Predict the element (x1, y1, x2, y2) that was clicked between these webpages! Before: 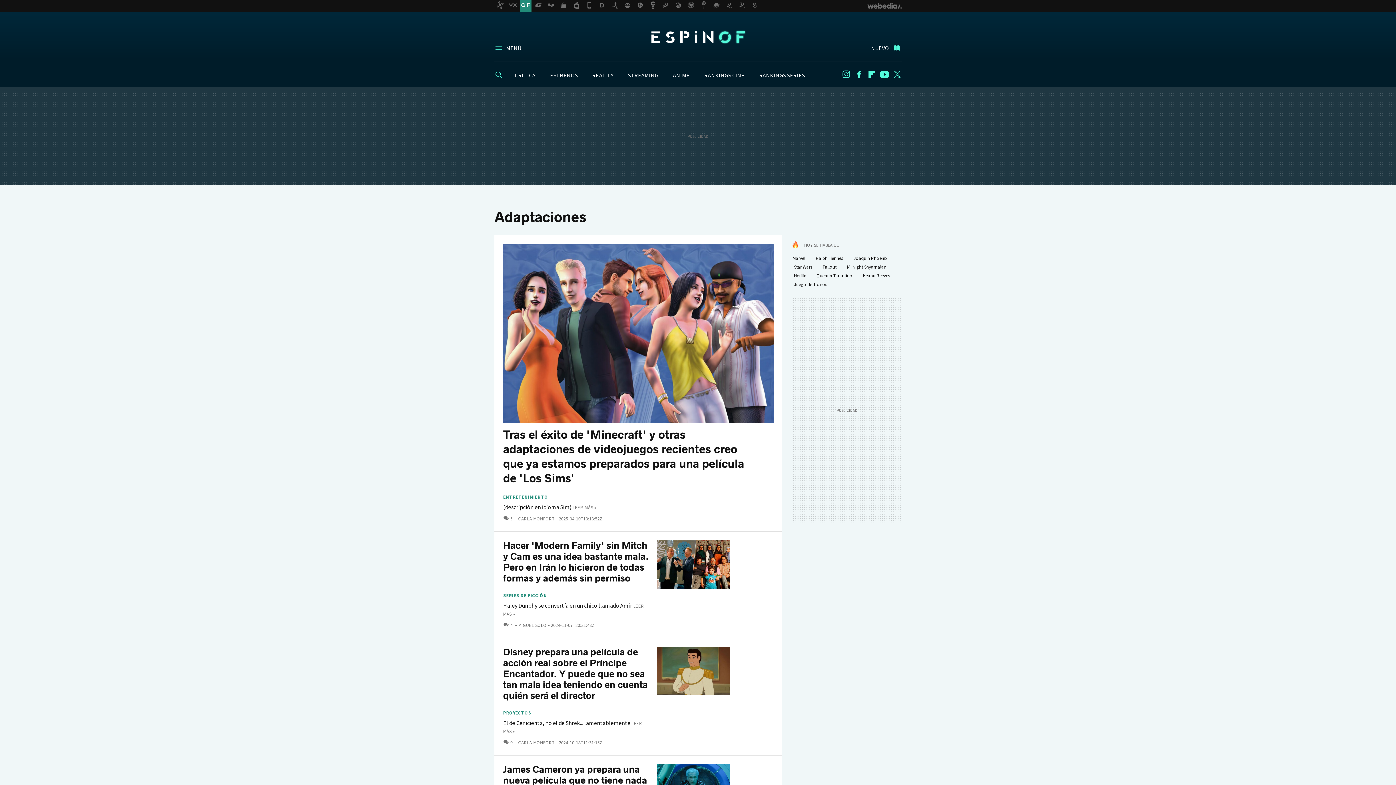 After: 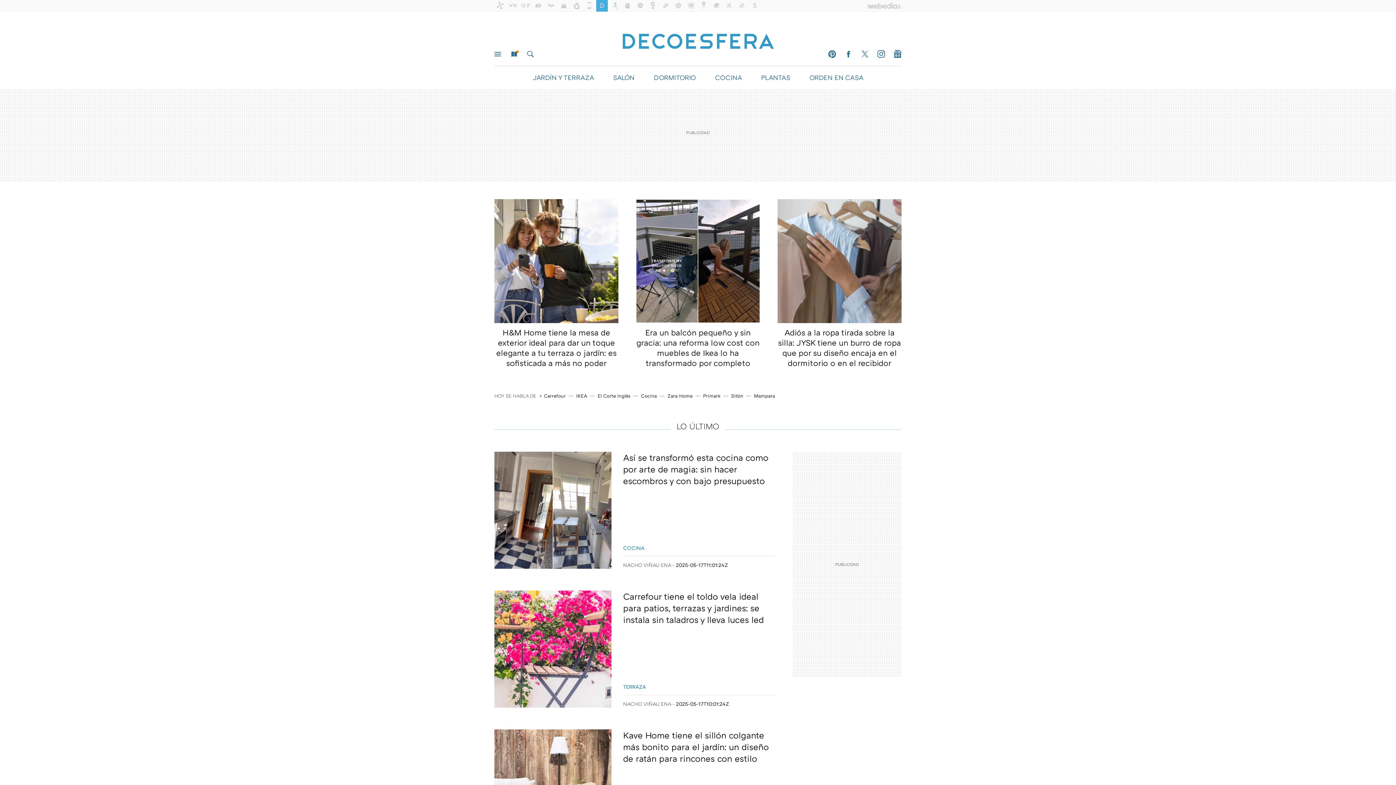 Action: bbox: (596, 0, 608, 11)